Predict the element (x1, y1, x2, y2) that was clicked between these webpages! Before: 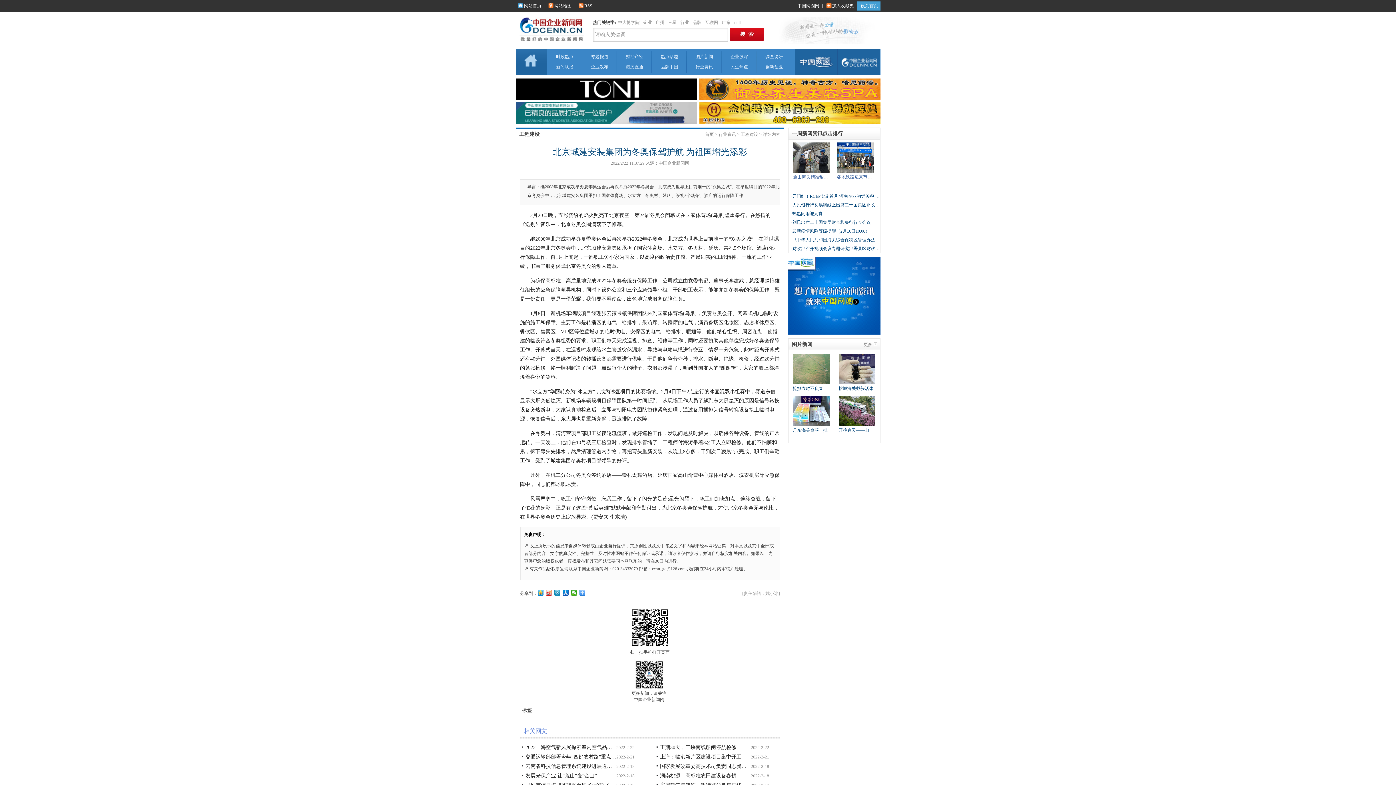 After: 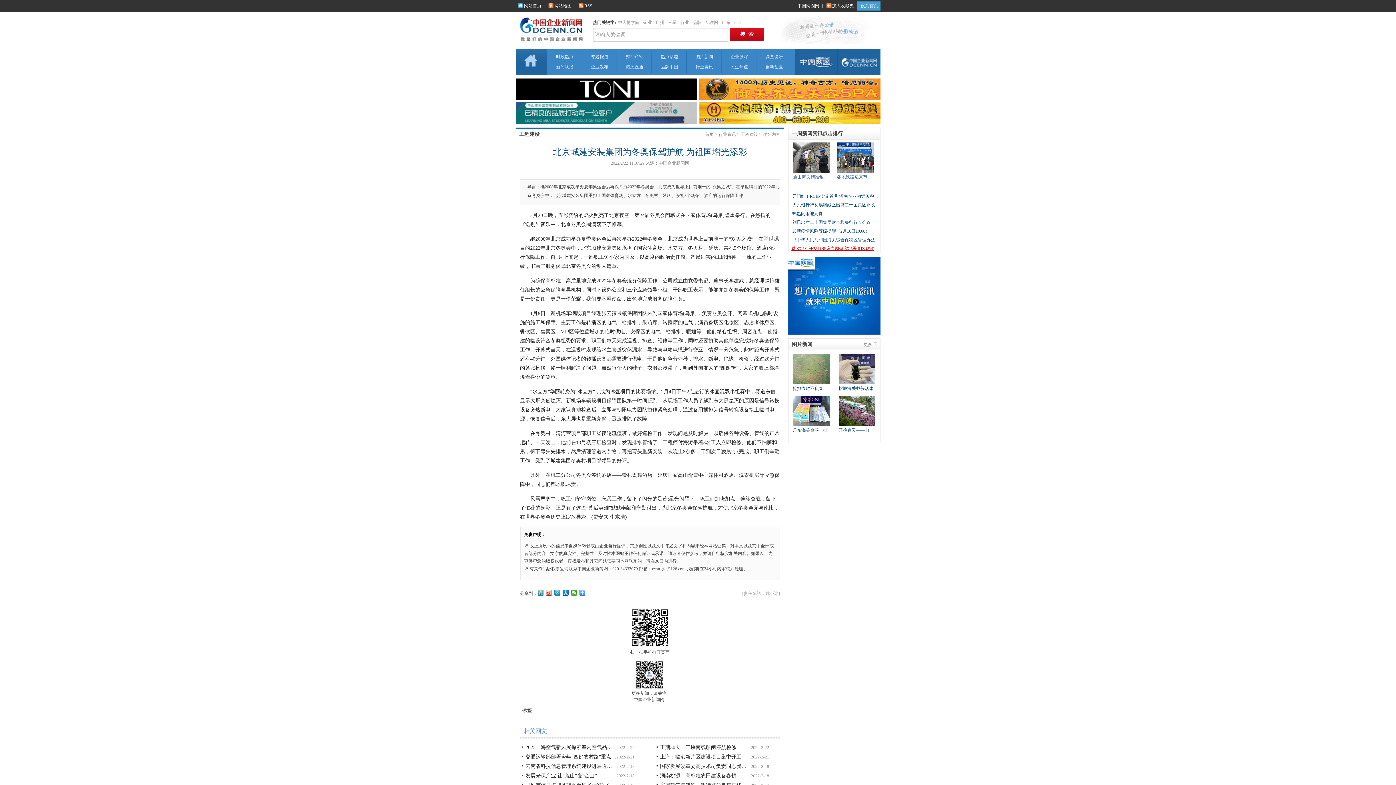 Action: label: 财政部召开视频会议专题研究部署县区财政平稳运行工作 bbox: (792, 246, 901, 251)